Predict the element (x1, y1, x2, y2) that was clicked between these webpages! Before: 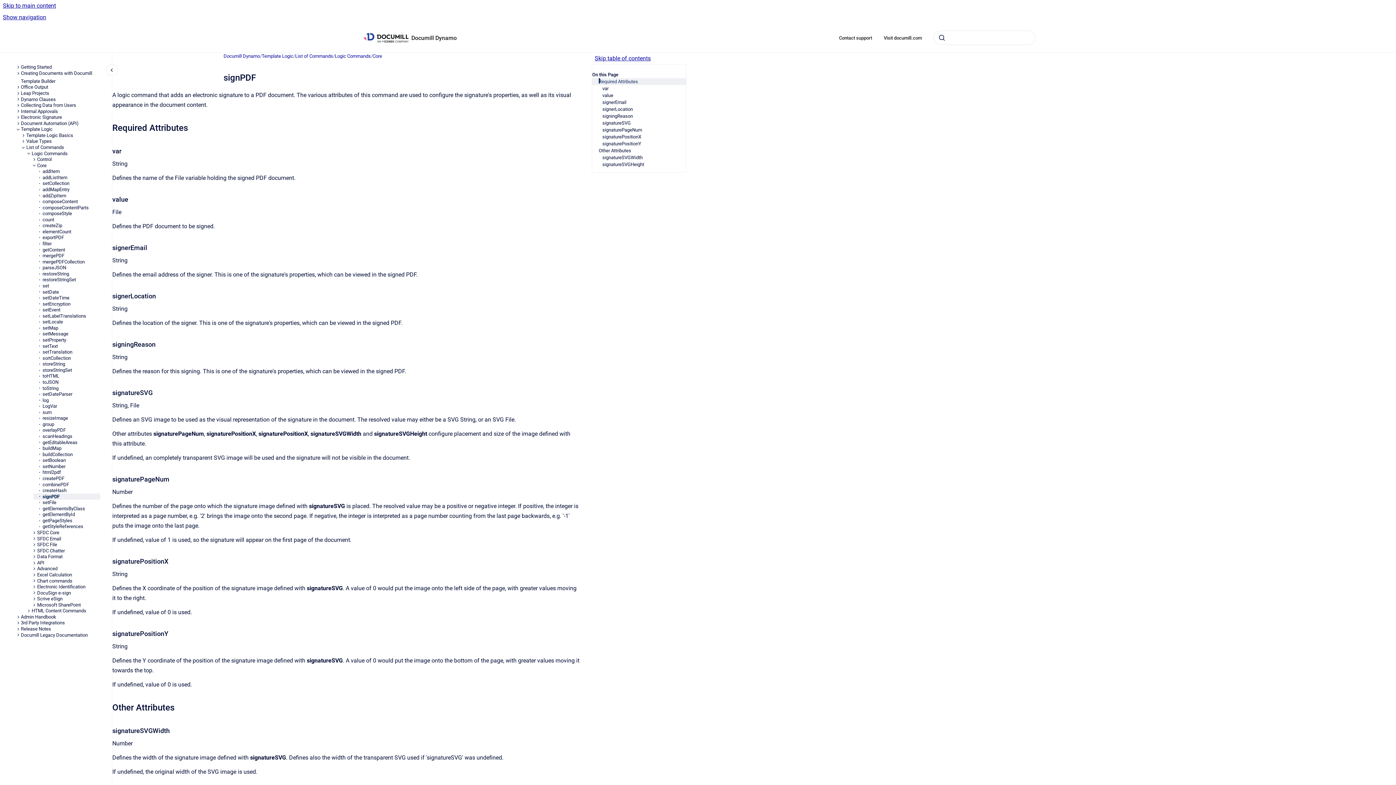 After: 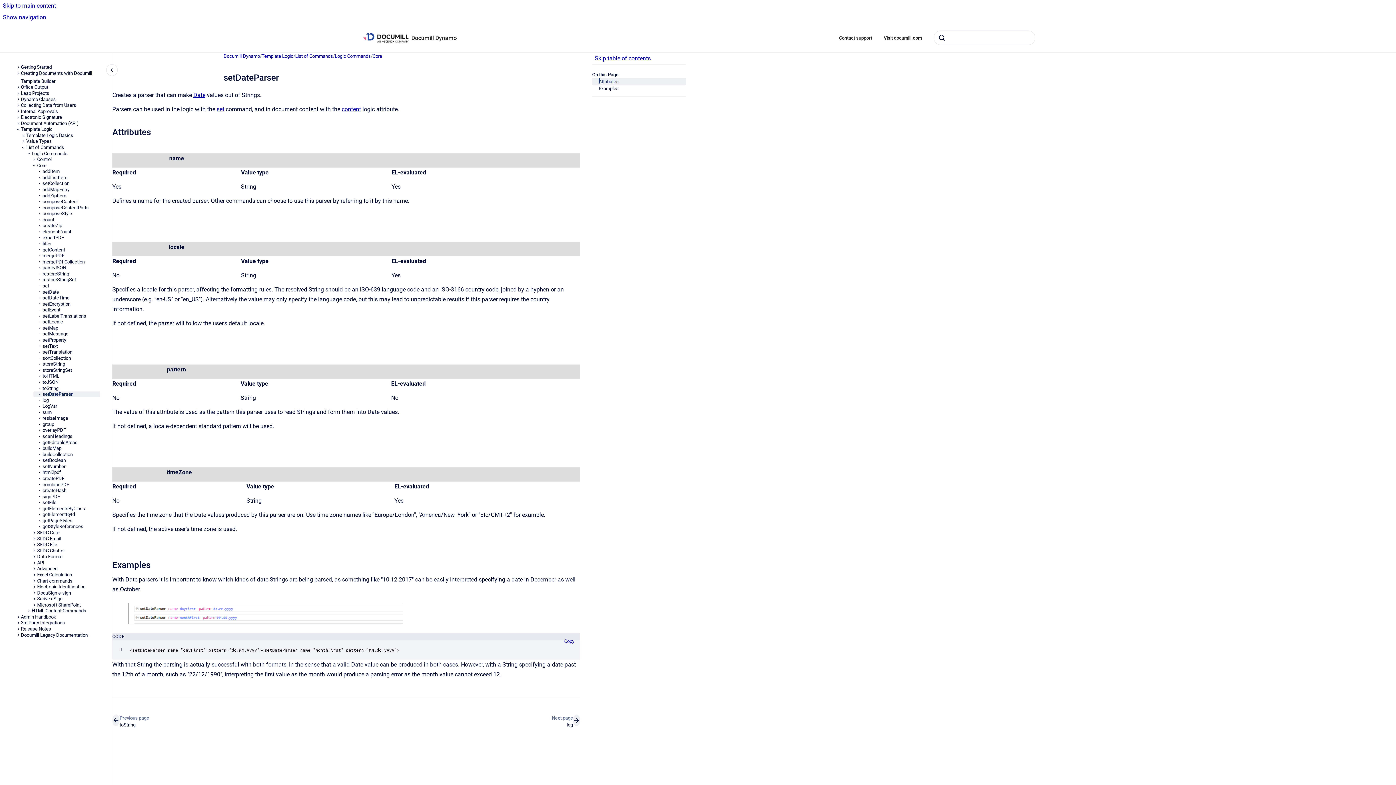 Action: label: setDateParser bbox: (42, 391, 100, 397)